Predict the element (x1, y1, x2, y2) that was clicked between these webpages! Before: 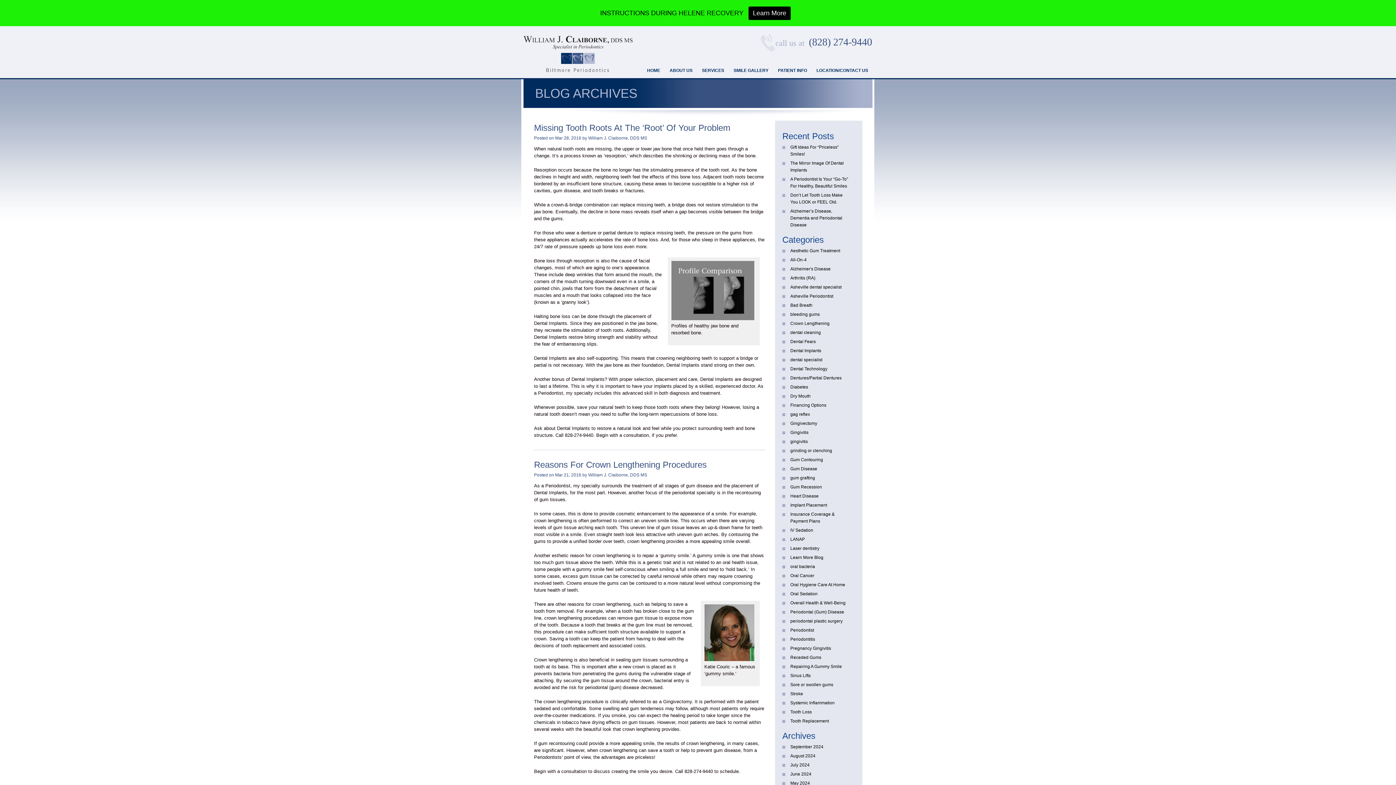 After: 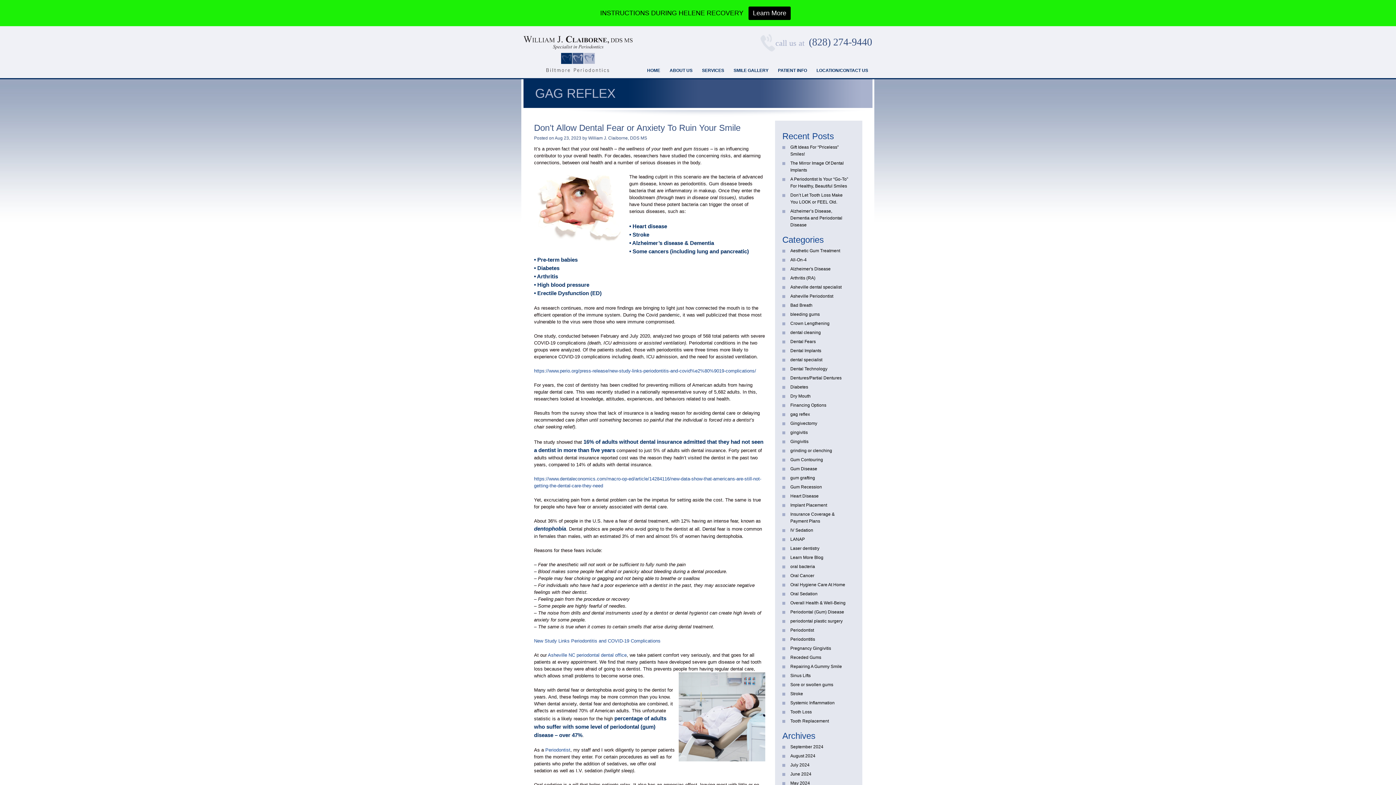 Action: label: gag reflex bbox: (790, 412, 810, 417)